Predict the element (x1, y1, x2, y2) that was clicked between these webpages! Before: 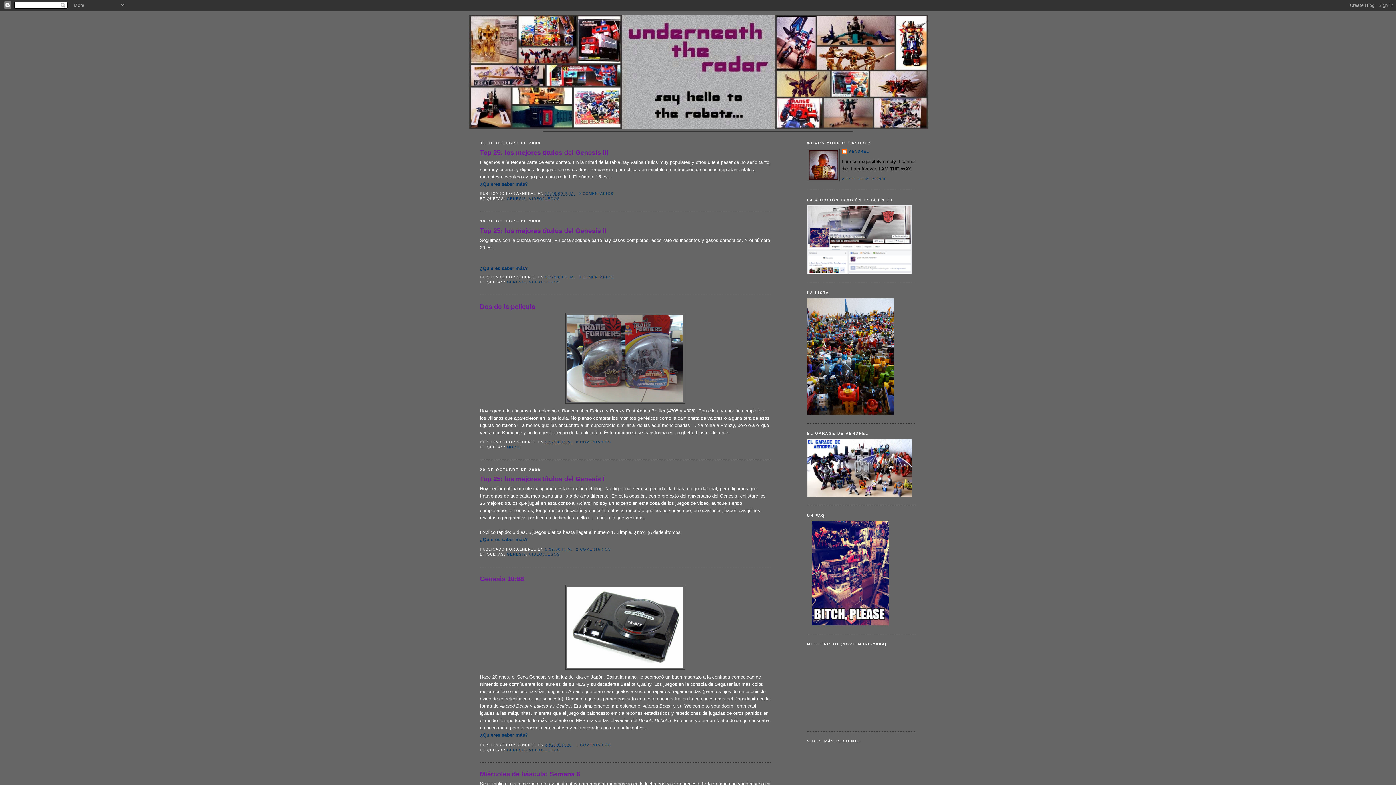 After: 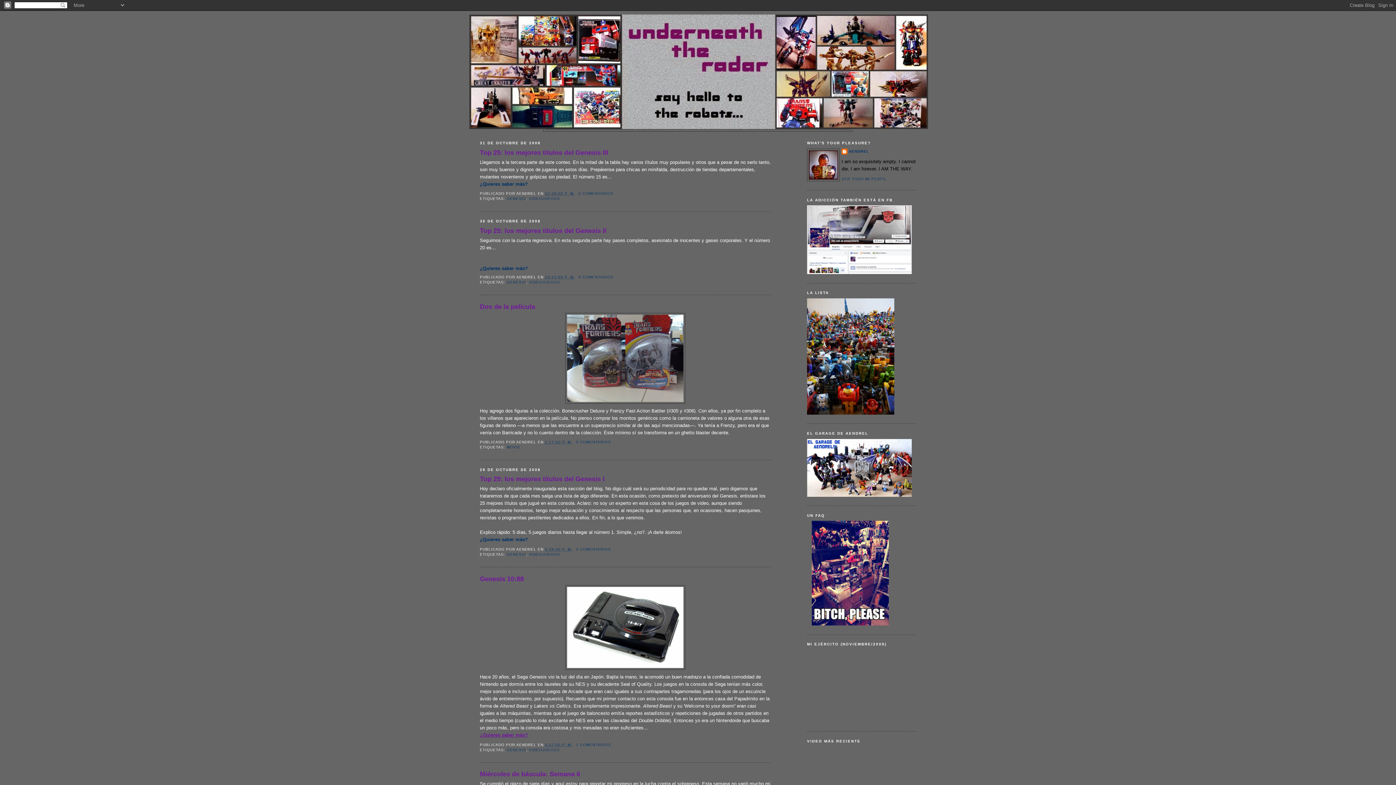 Action: label: ¿Quieres saber más? bbox: (480, 732, 528, 738)